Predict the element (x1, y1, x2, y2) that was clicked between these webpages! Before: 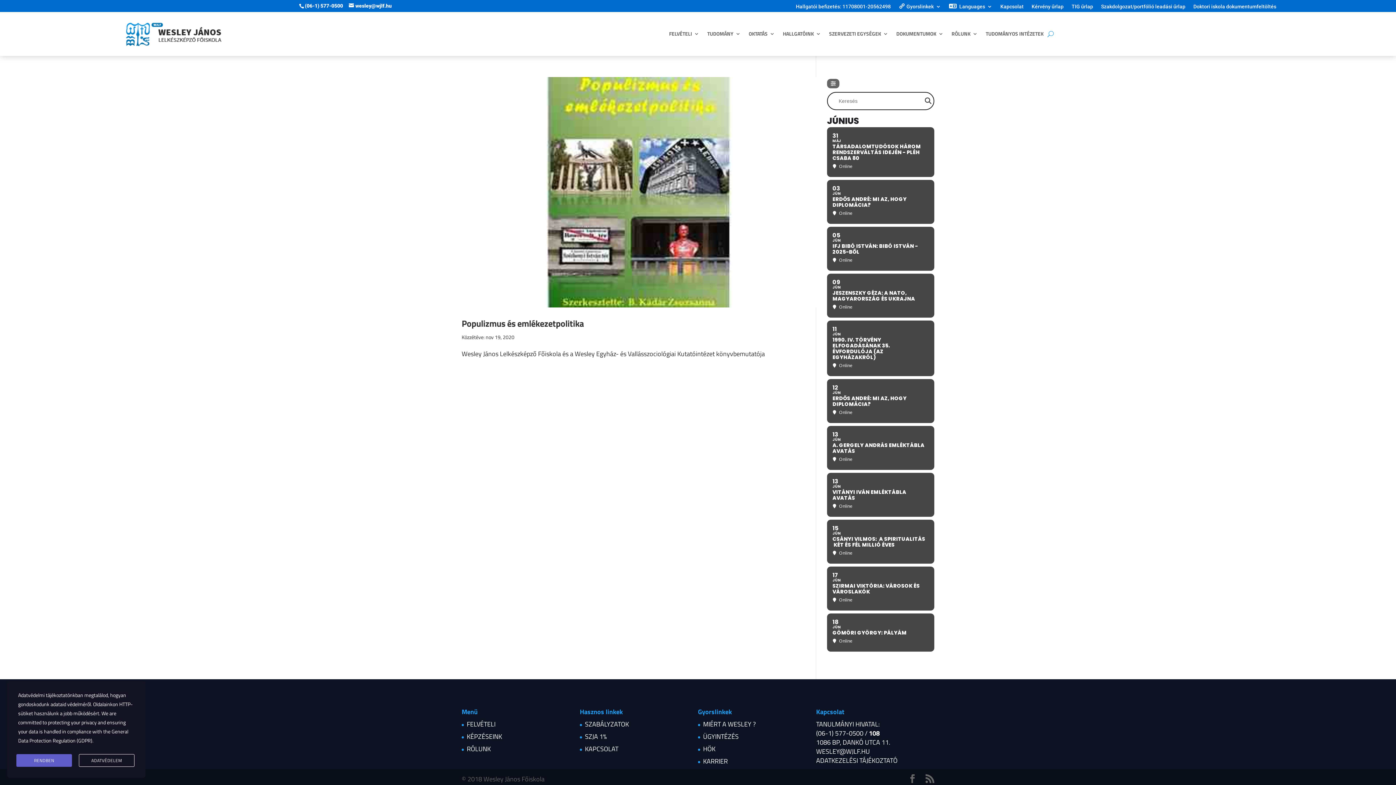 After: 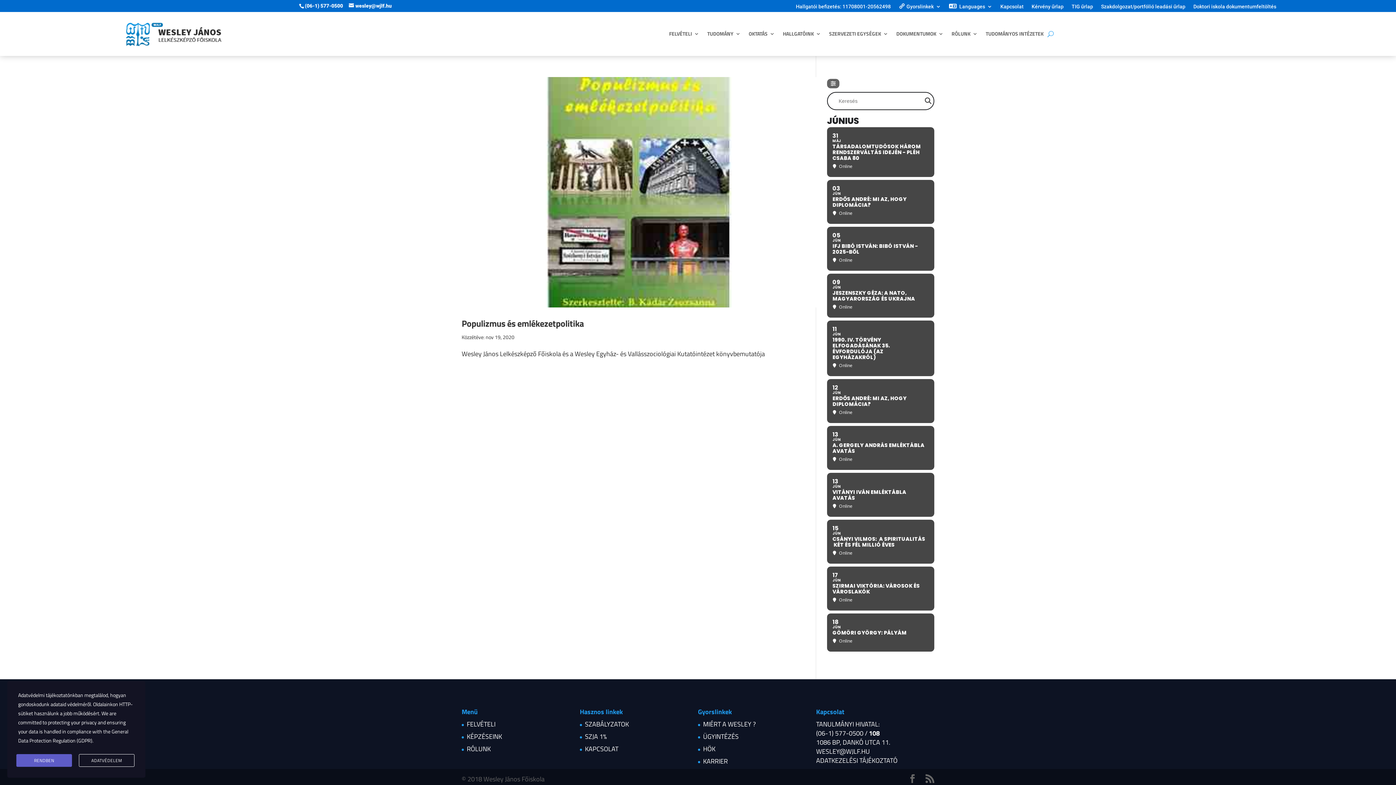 Action: bbox: (18, 691, 83, 699) label: Adatvédelmi tájékoztatónkban